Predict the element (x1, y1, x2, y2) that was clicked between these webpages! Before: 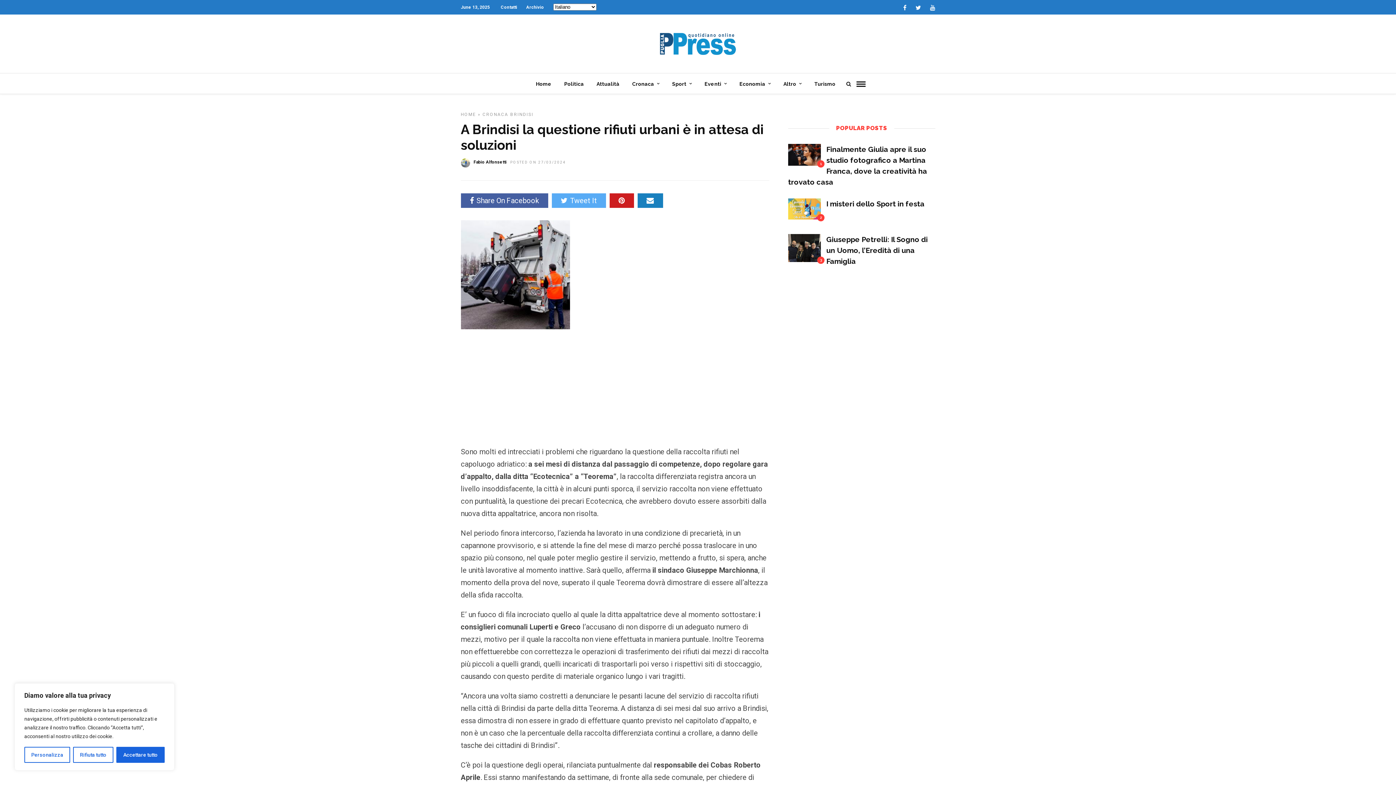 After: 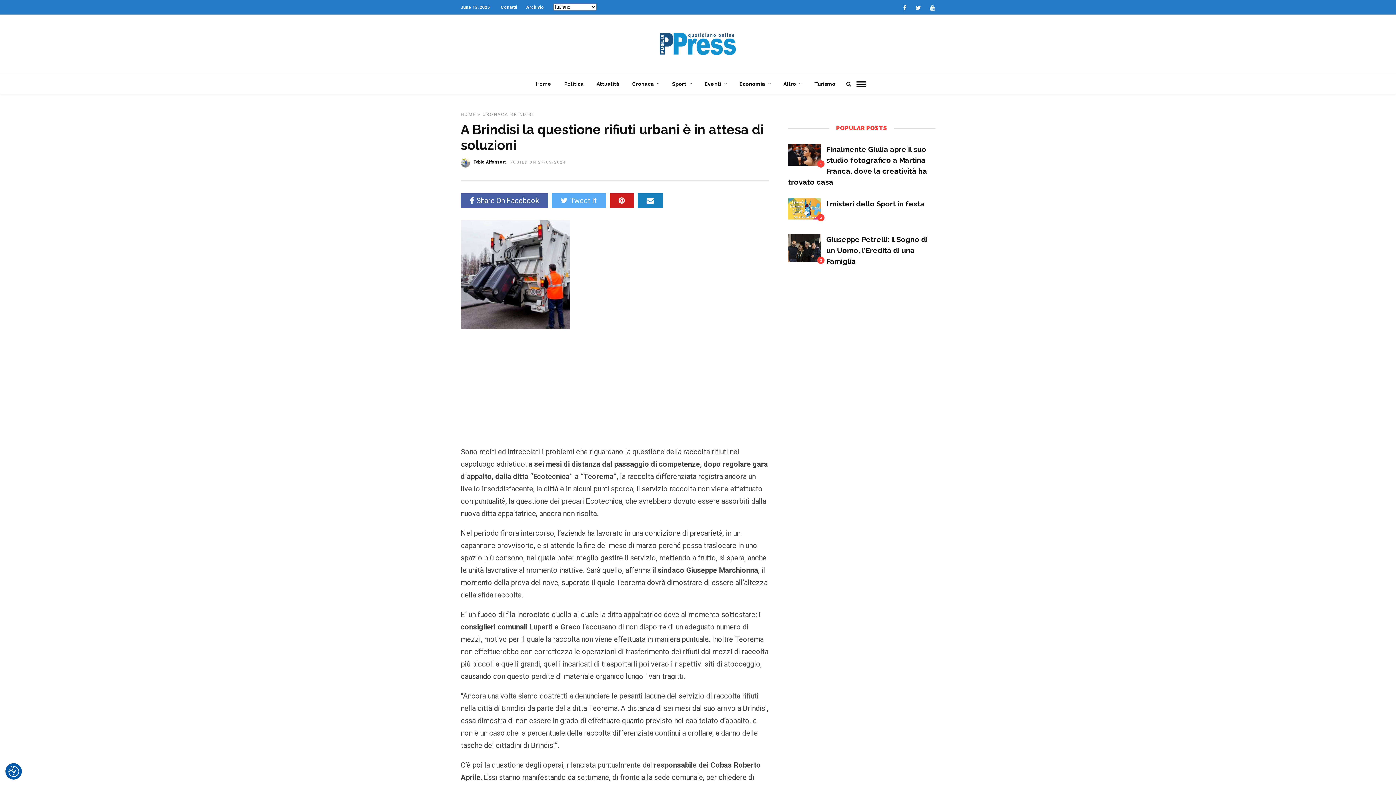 Action: bbox: (116, 747, 164, 763) label: Accettare tutto